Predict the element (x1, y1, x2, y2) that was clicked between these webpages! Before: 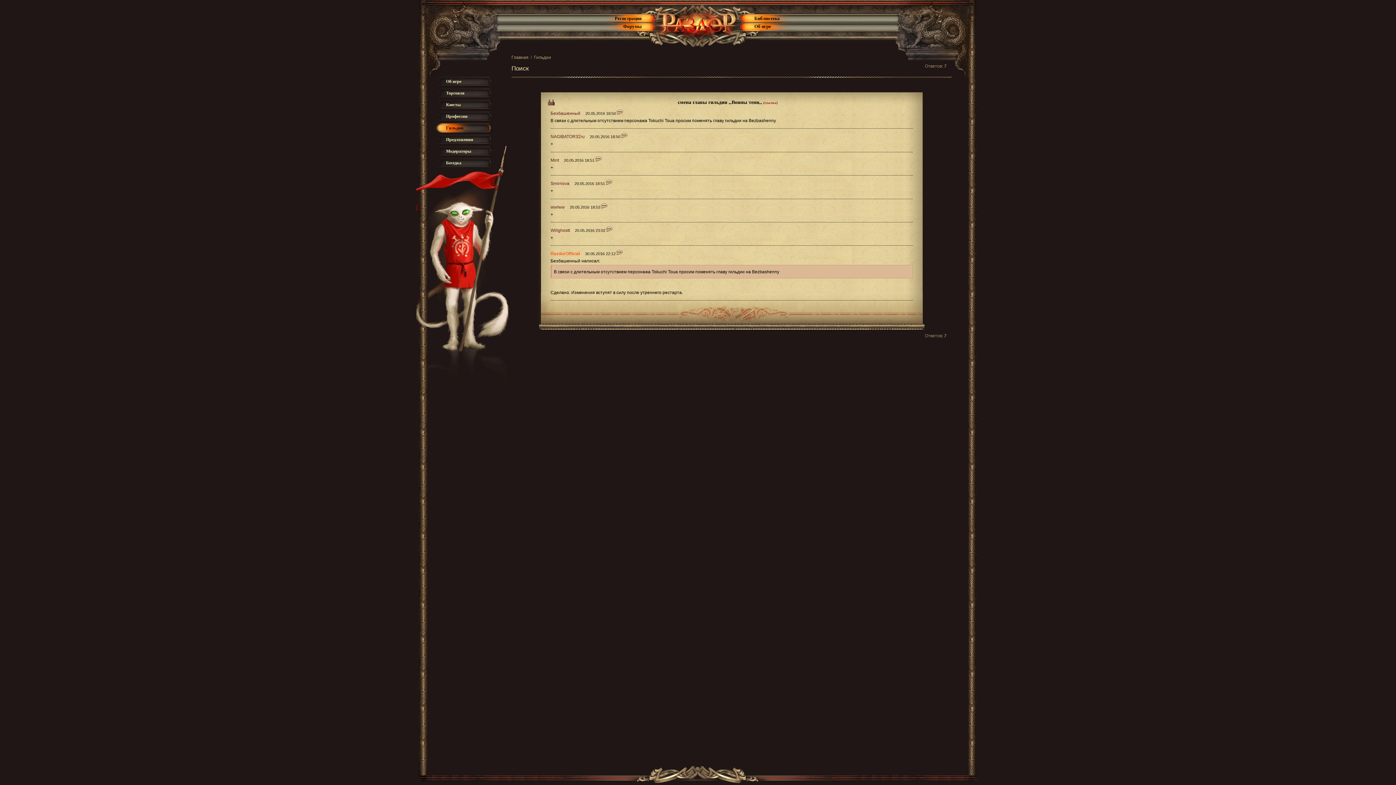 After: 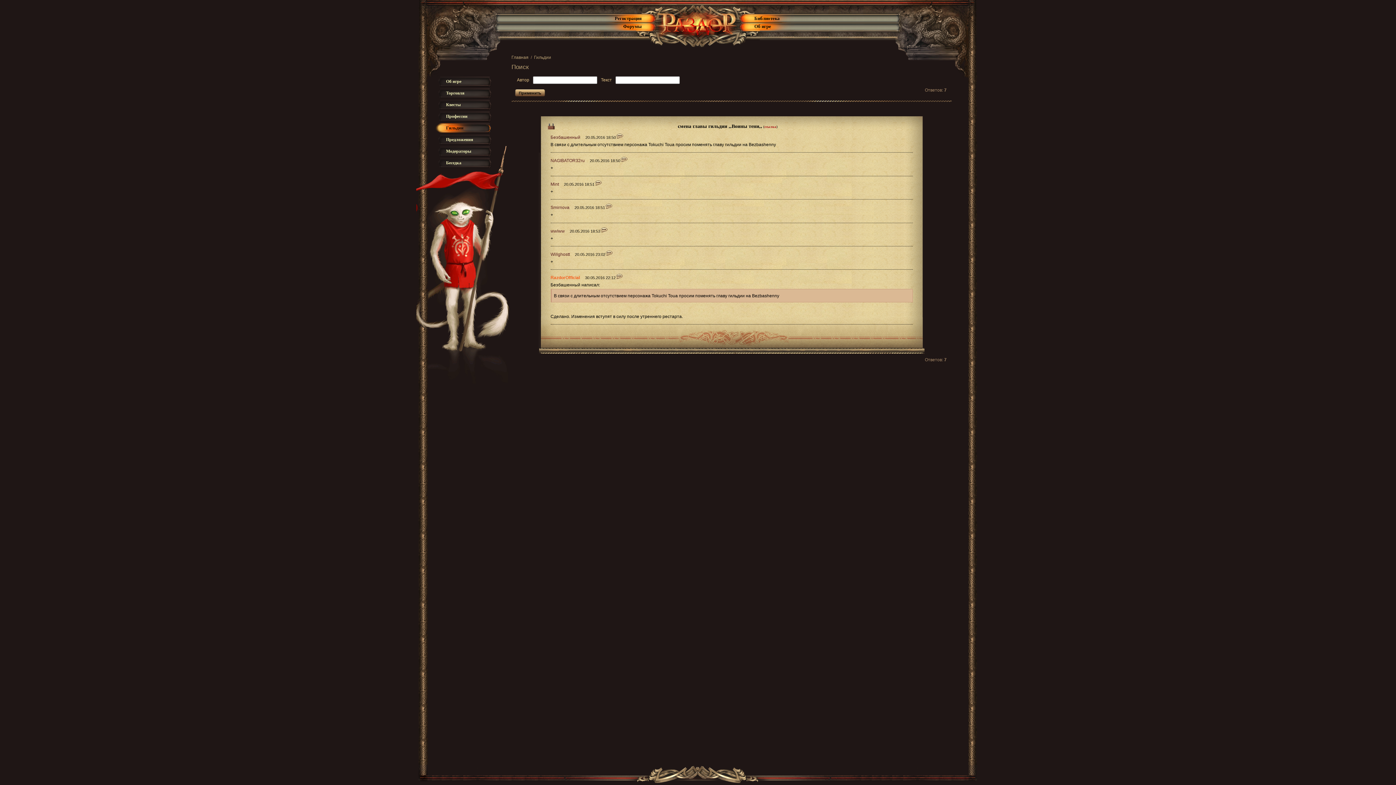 Action: bbox: (511, 65, 528, 72) label: Поиск